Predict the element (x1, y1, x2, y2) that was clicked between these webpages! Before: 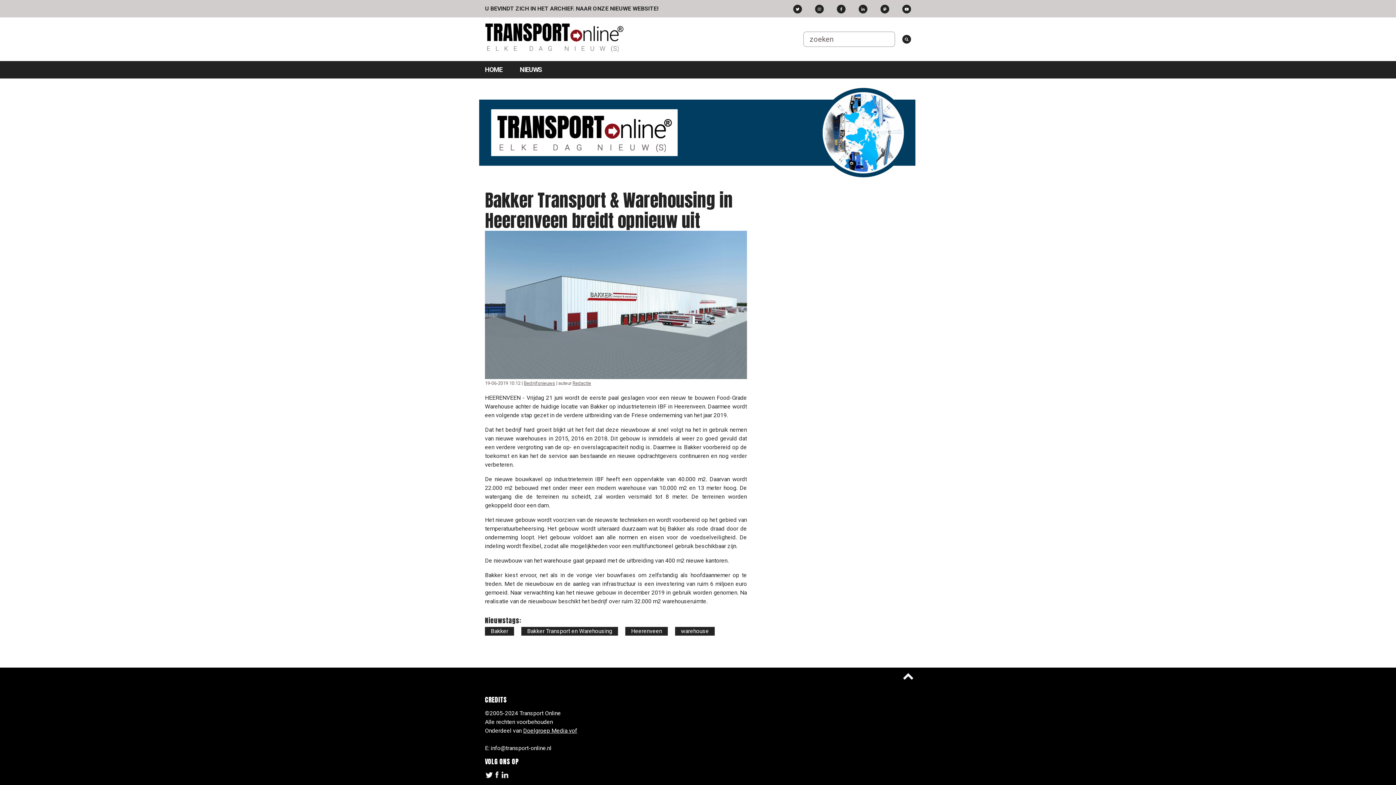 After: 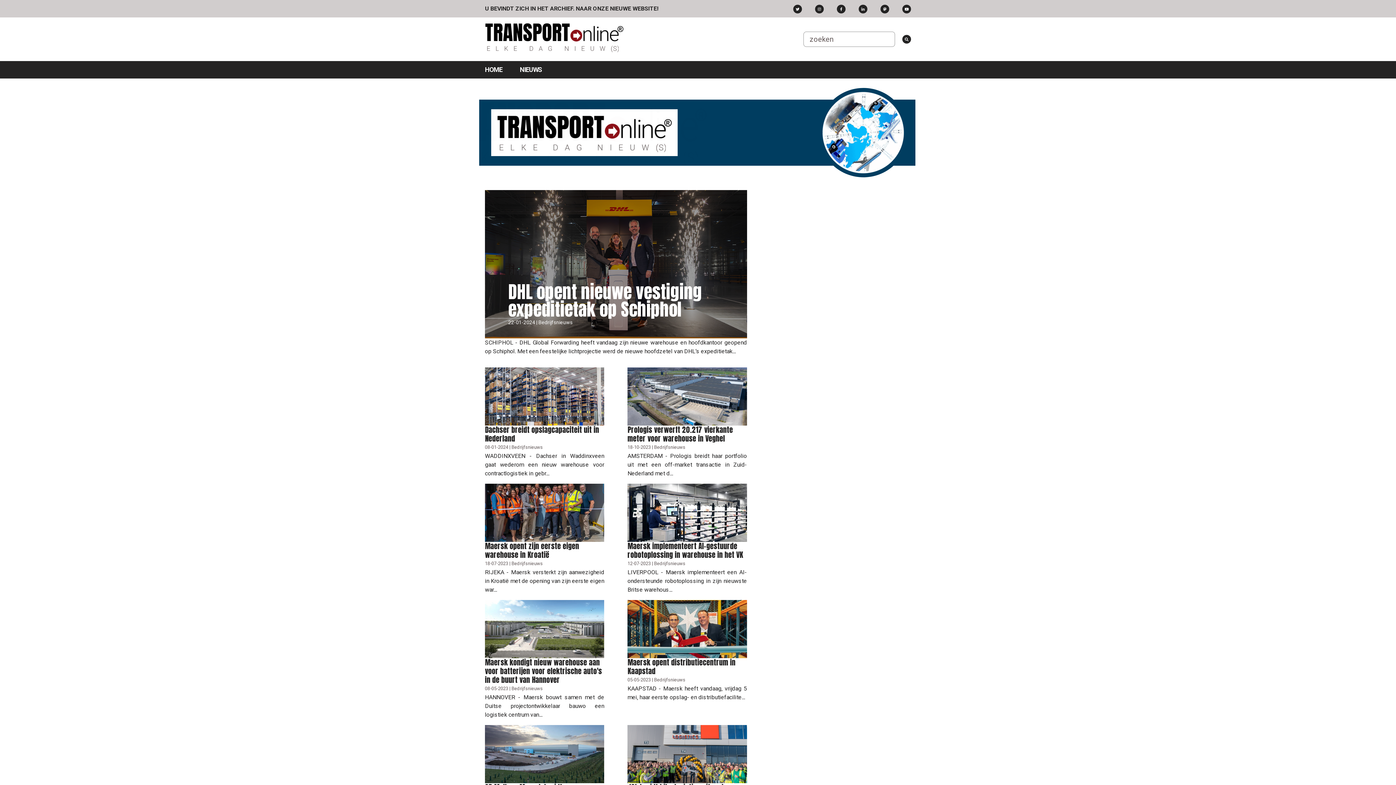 Action: bbox: (681, 627, 709, 634) label: warehouse